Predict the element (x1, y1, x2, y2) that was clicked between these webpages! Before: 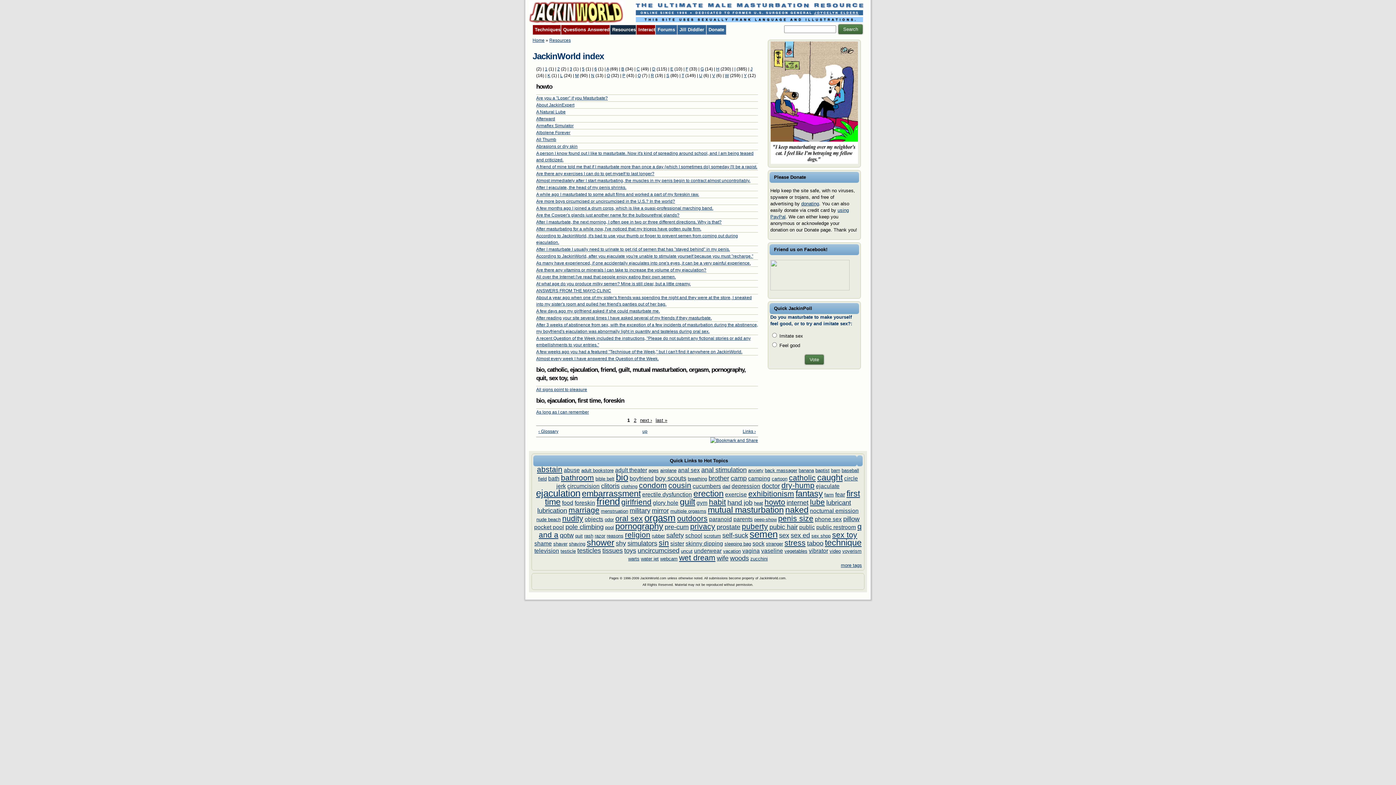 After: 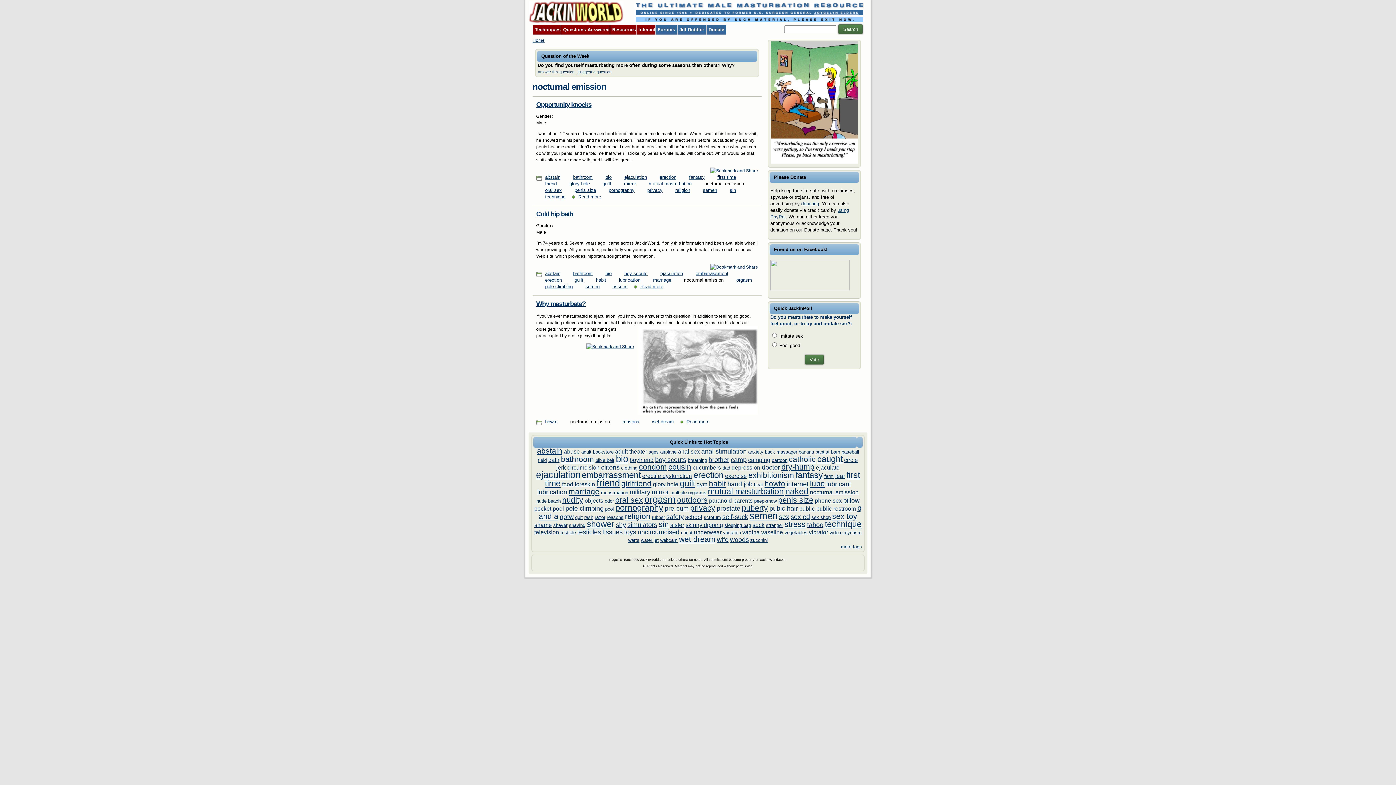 Action: bbox: (810, 508, 858, 514) label: nocturnal emission